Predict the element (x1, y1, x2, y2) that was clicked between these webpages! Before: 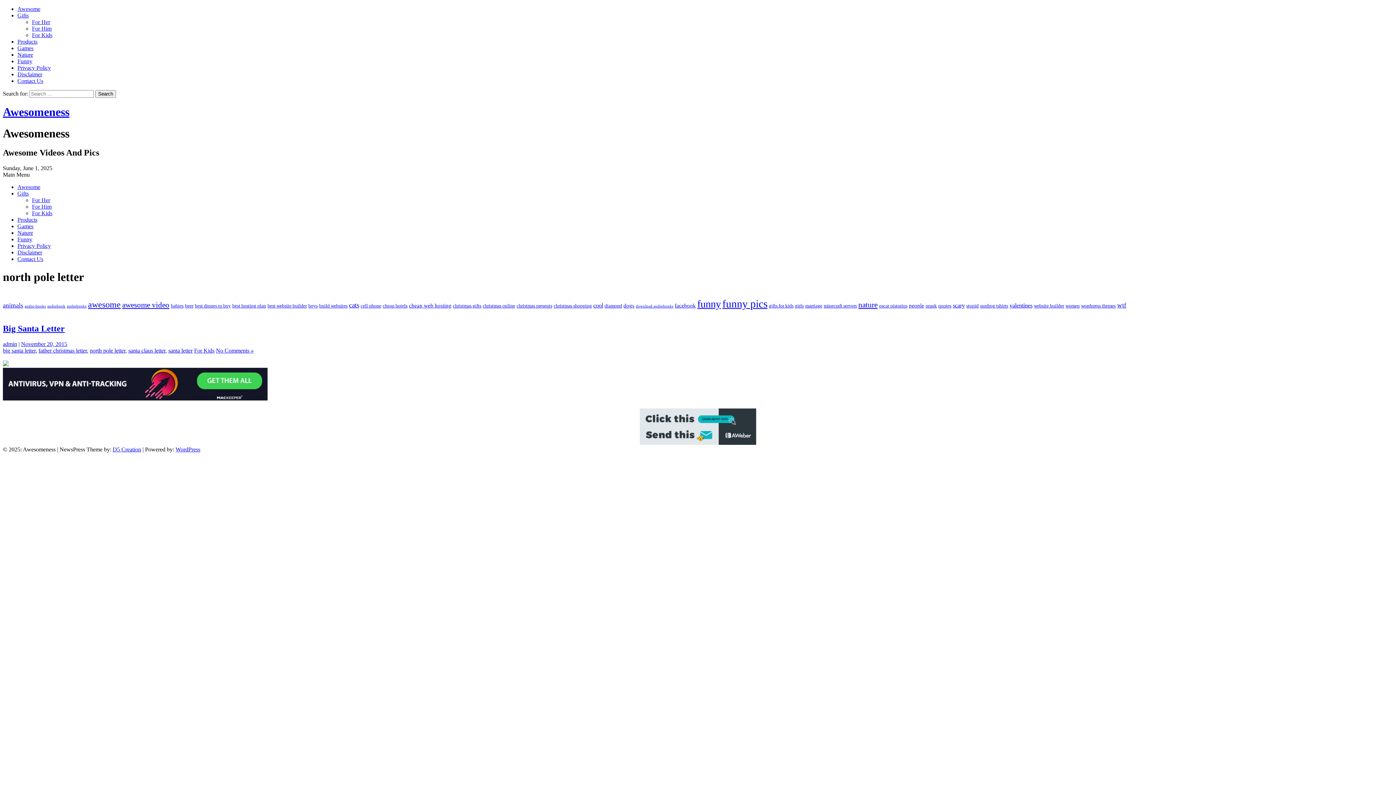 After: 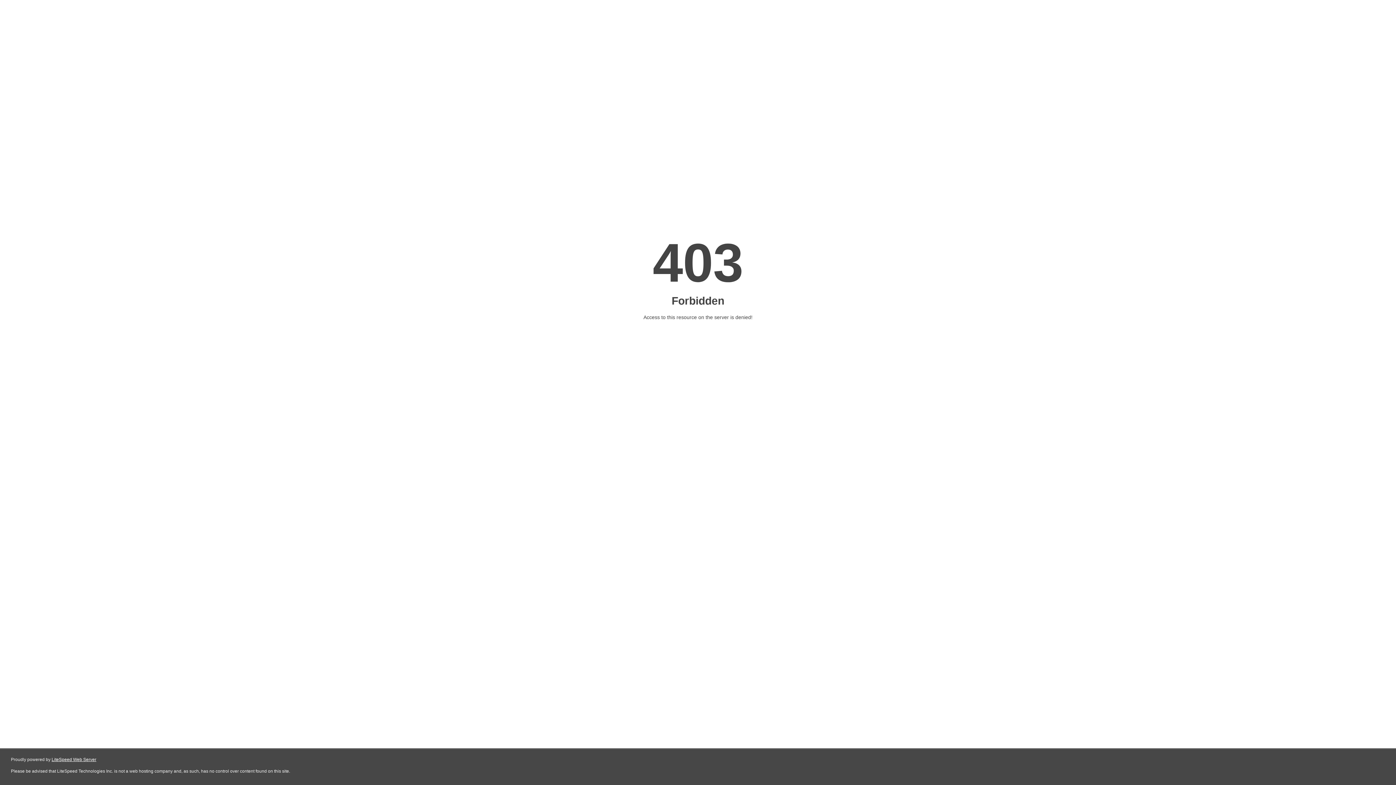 Action: bbox: (722, 298, 767, 309) label: funny pics (38 items)